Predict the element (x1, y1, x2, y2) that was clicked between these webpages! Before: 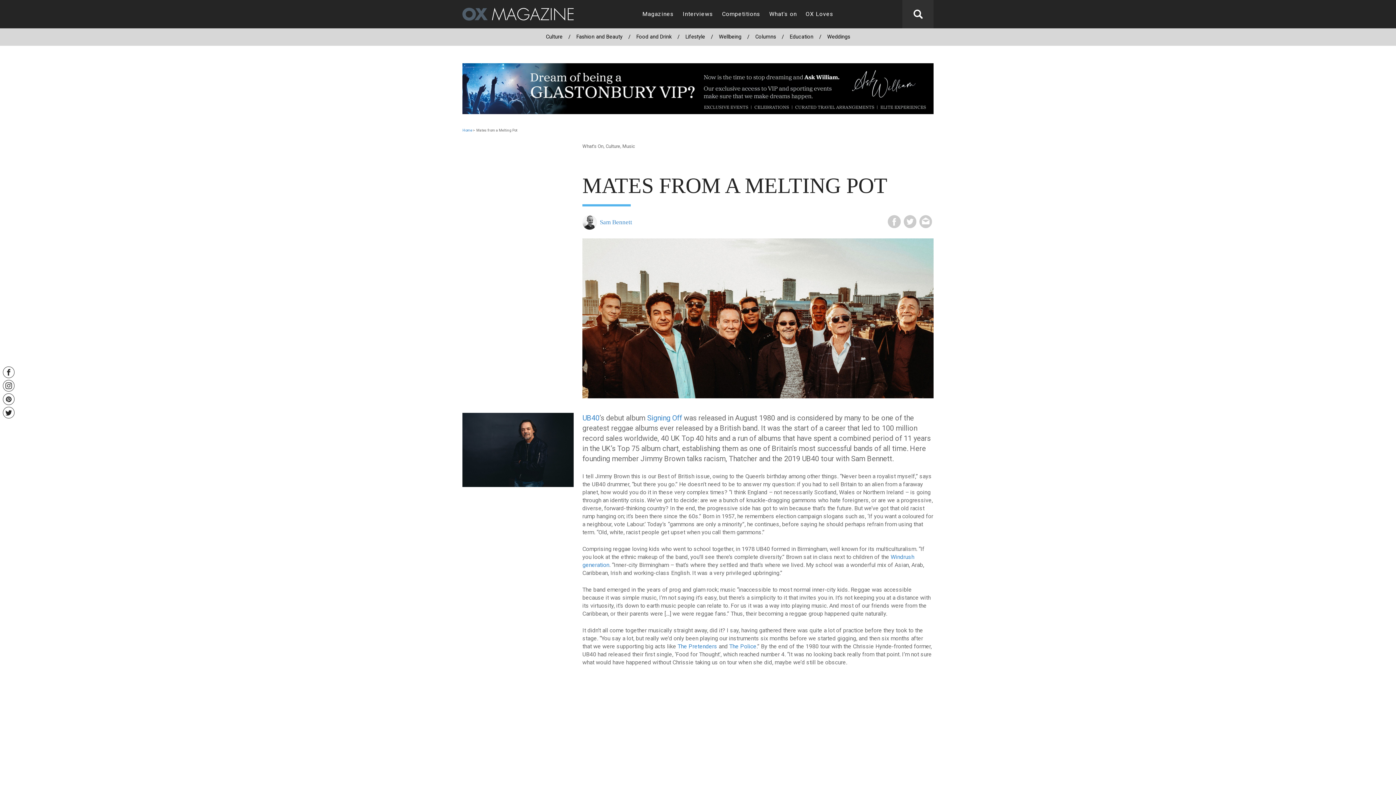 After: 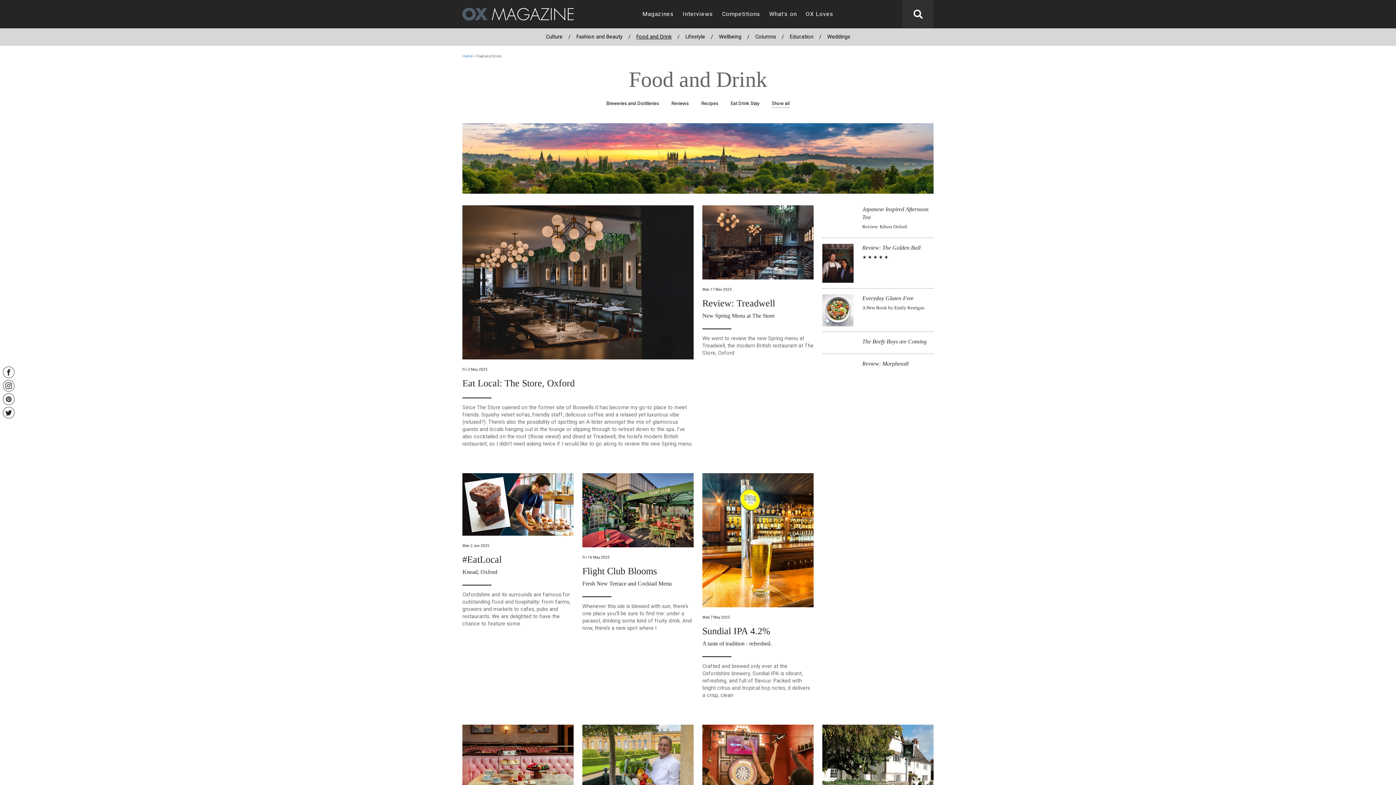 Action: label: Food and Drink bbox: (630, 29, 677, 44)